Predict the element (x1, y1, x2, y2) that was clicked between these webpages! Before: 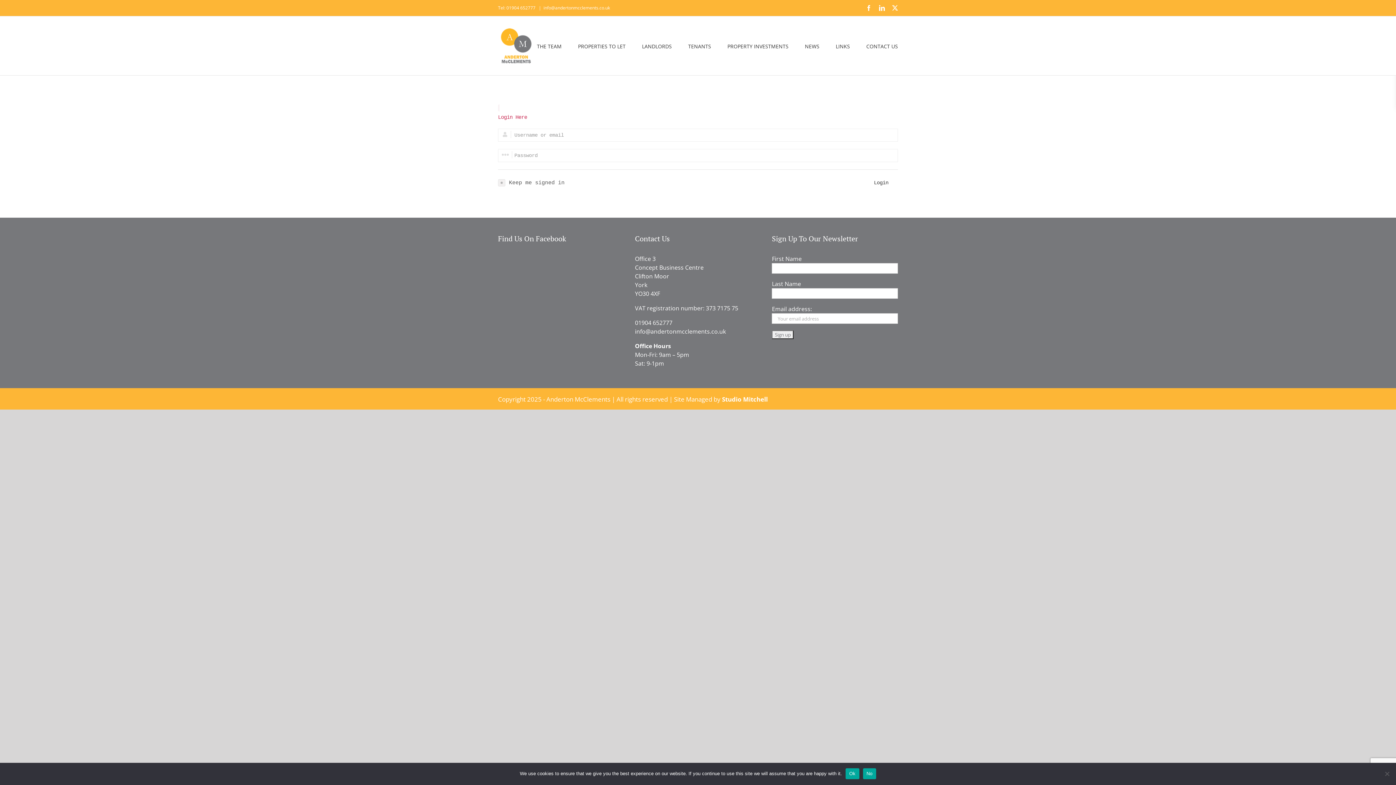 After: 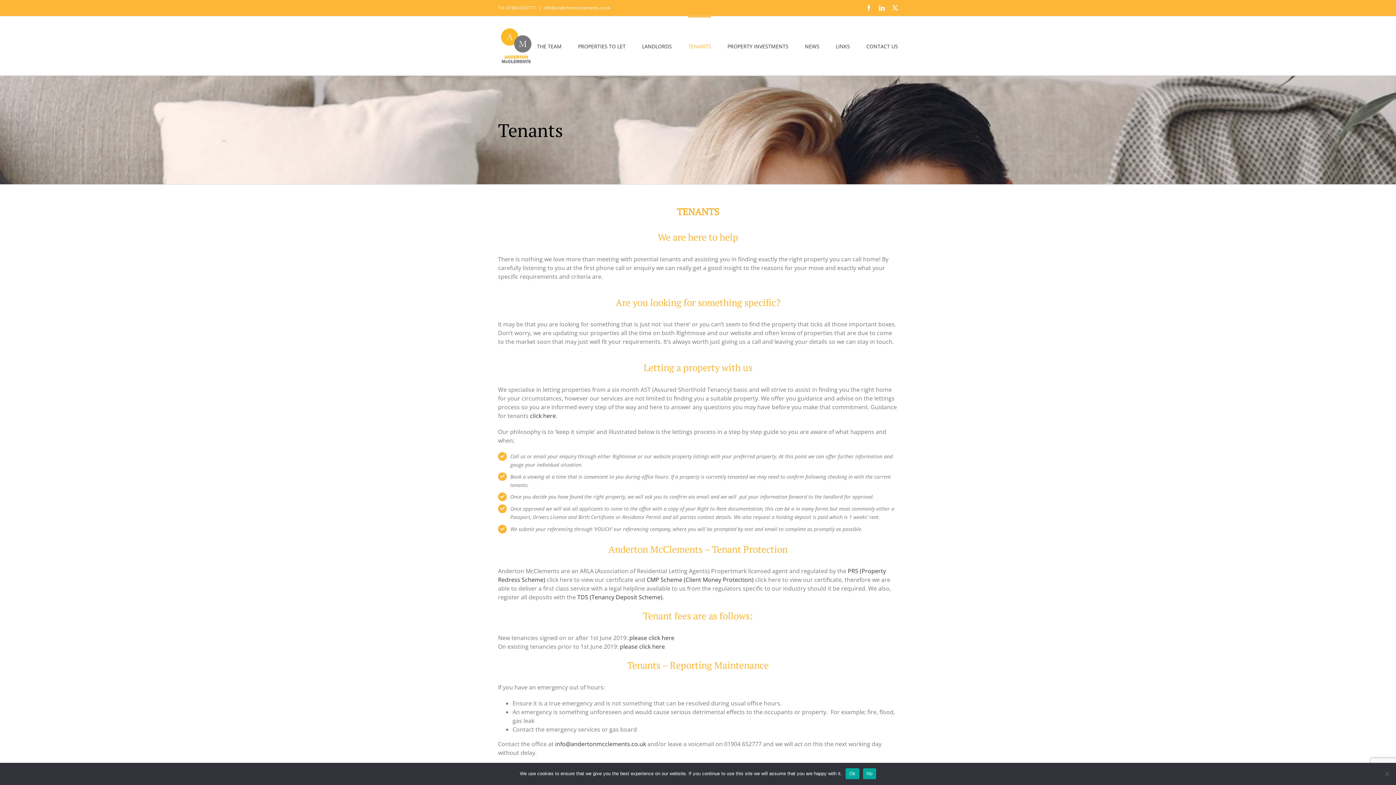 Action: bbox: (688, 16, 711, 75) label: TENANTS